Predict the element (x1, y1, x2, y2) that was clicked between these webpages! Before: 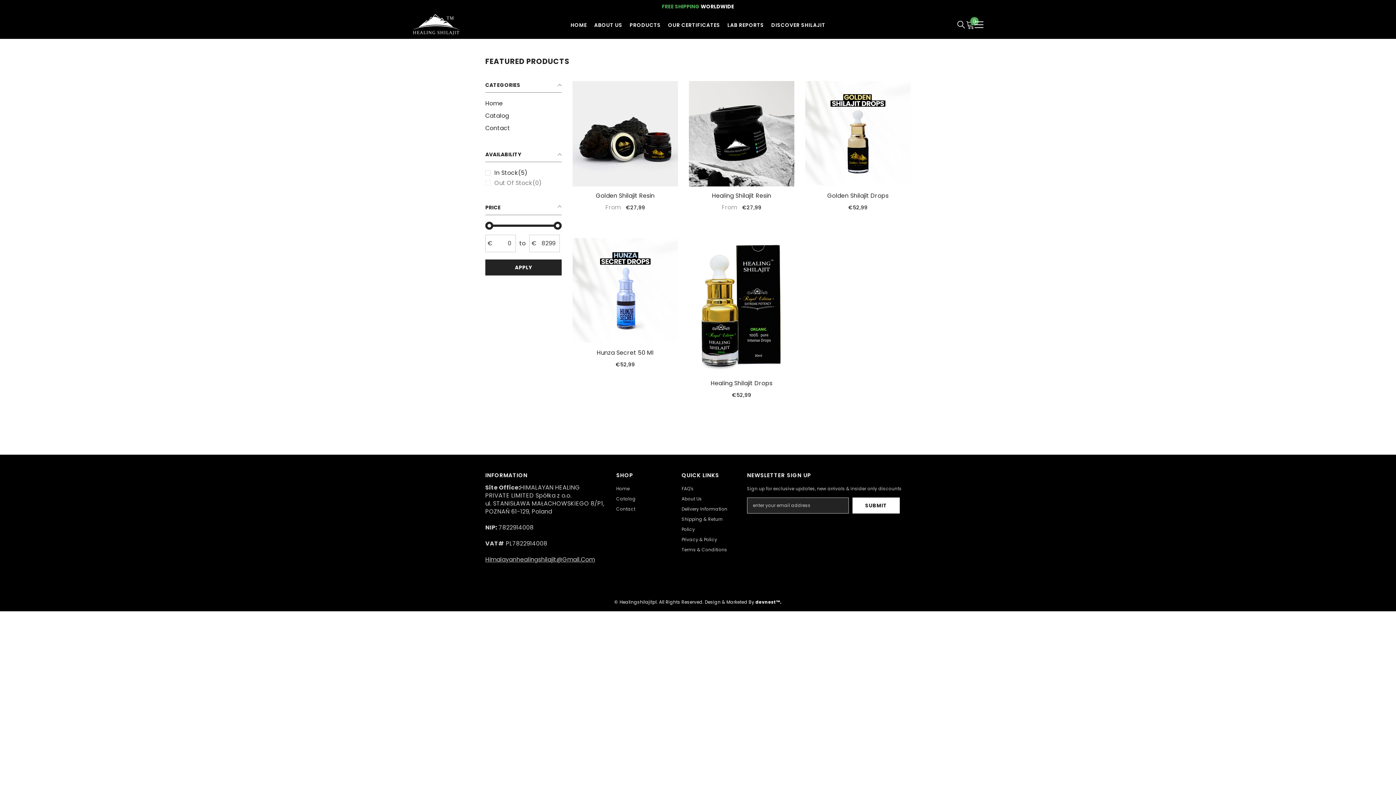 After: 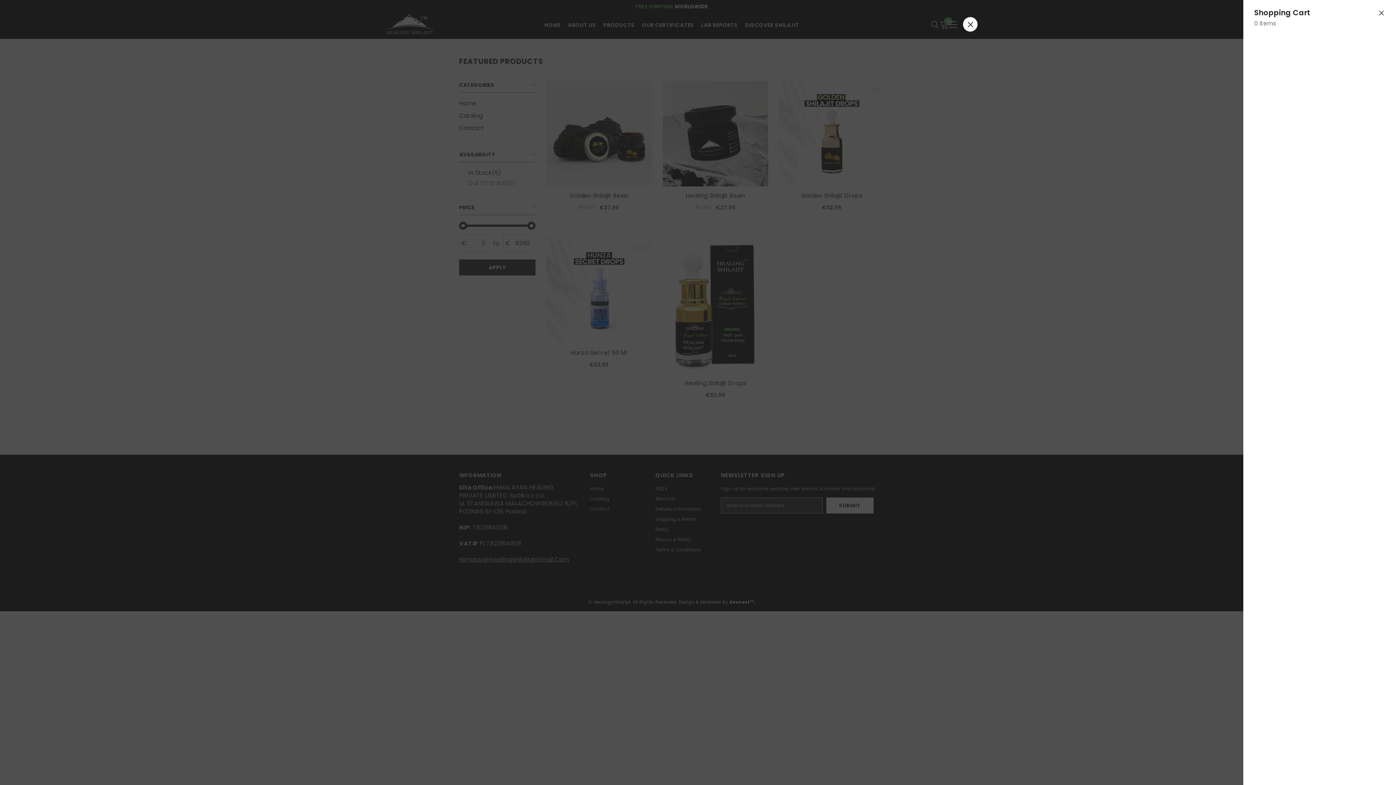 Action: bbox: (966, 20, 974, 28) label: Cart
0
0 items